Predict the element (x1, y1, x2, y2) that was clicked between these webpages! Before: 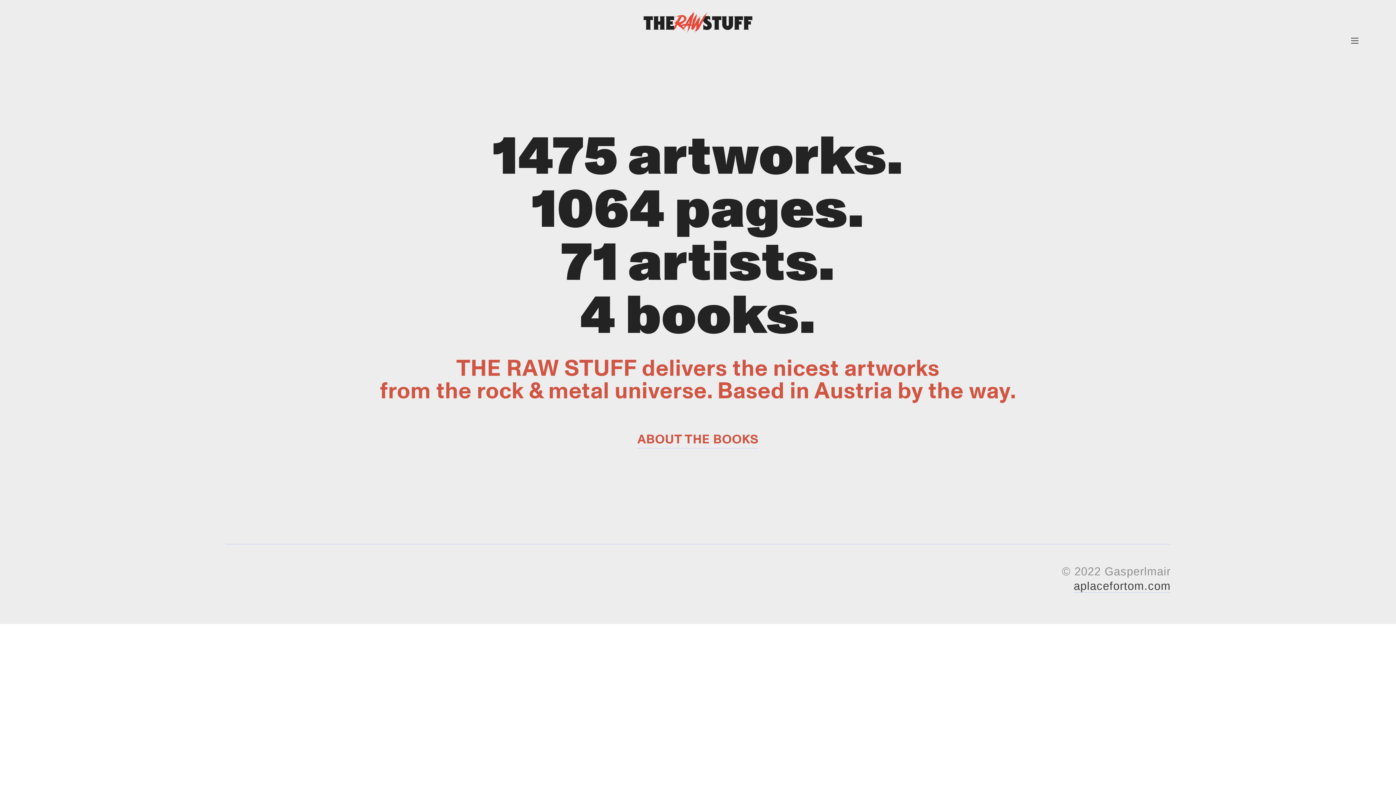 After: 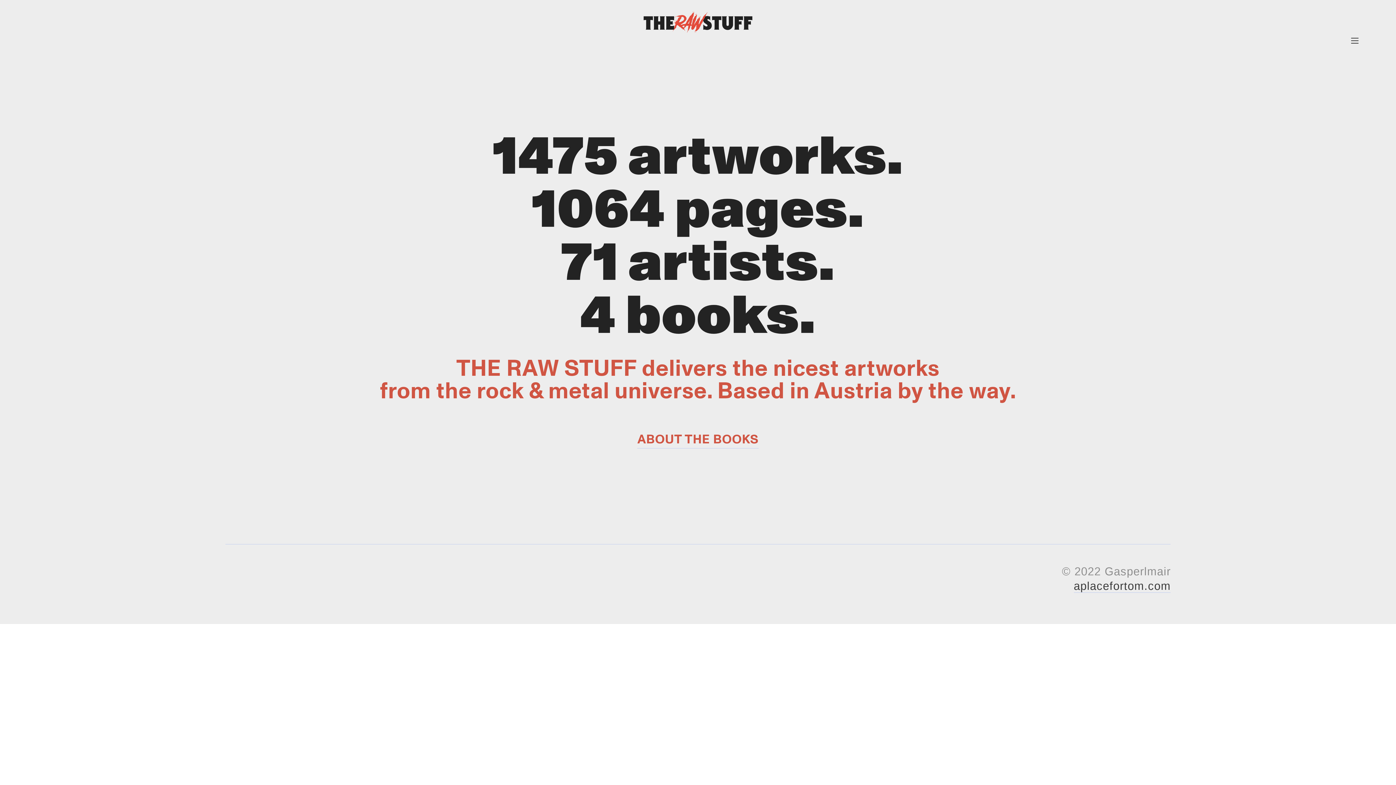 Action: bbox: (1074, 580, 1171, 593) label: aplacefortom.com